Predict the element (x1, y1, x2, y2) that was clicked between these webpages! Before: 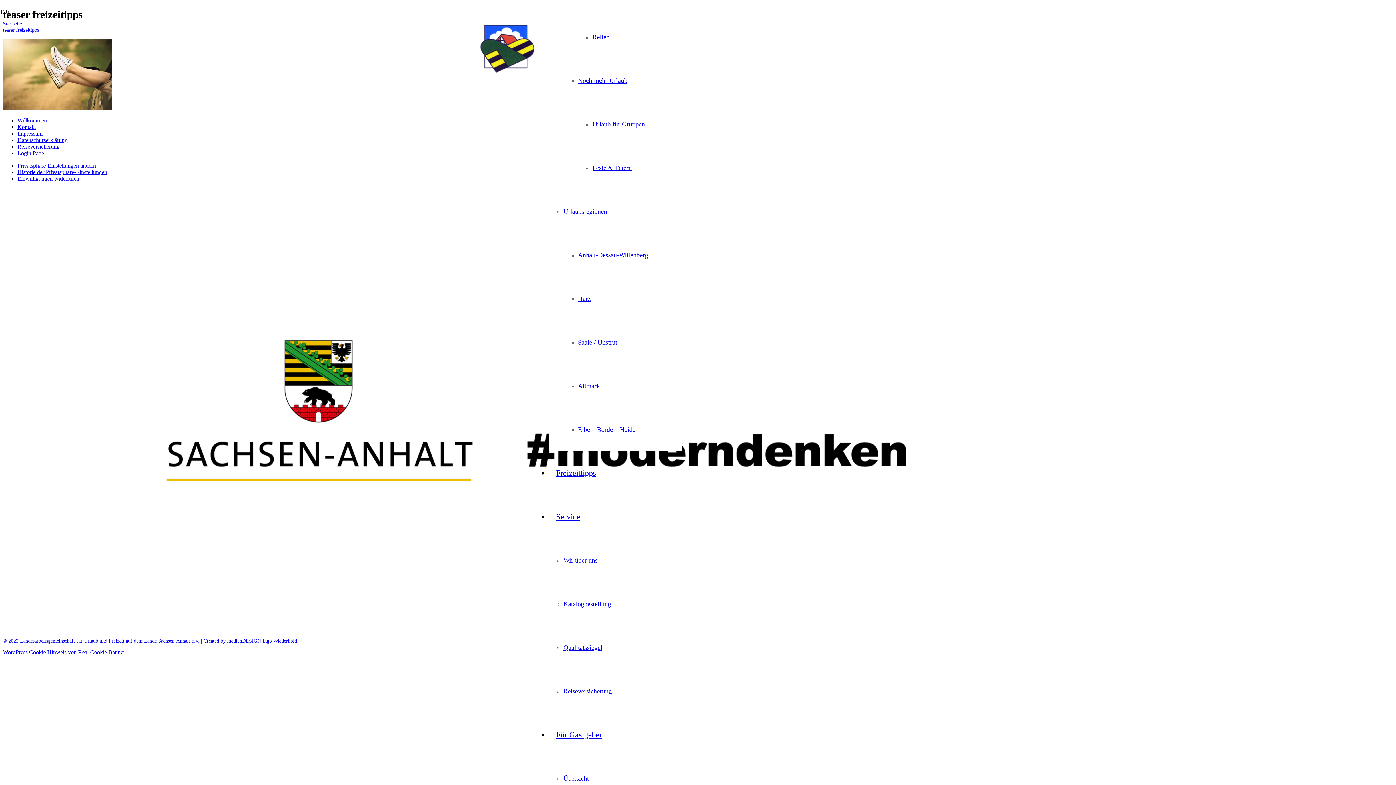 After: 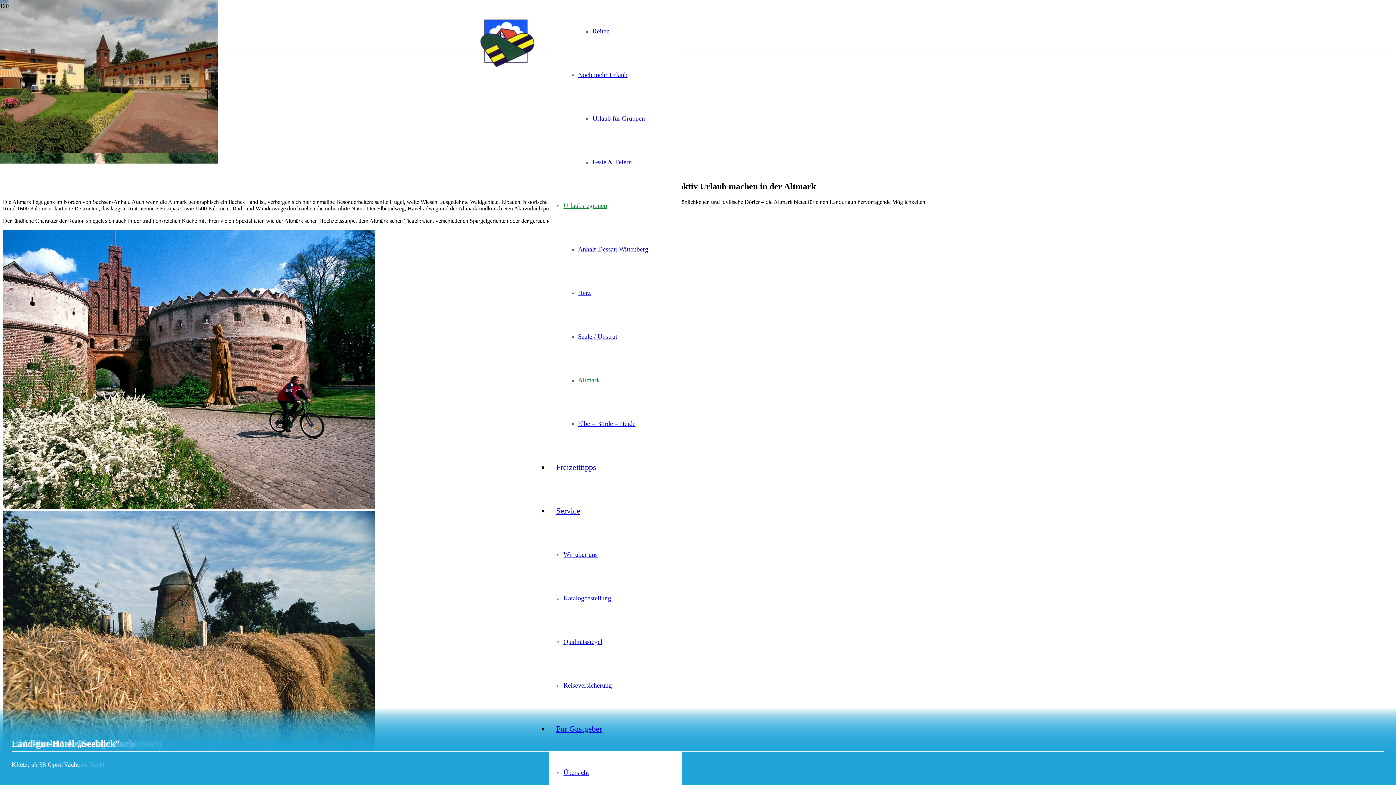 Action: bbox: (578, 382, 600, 389) label: Altmark